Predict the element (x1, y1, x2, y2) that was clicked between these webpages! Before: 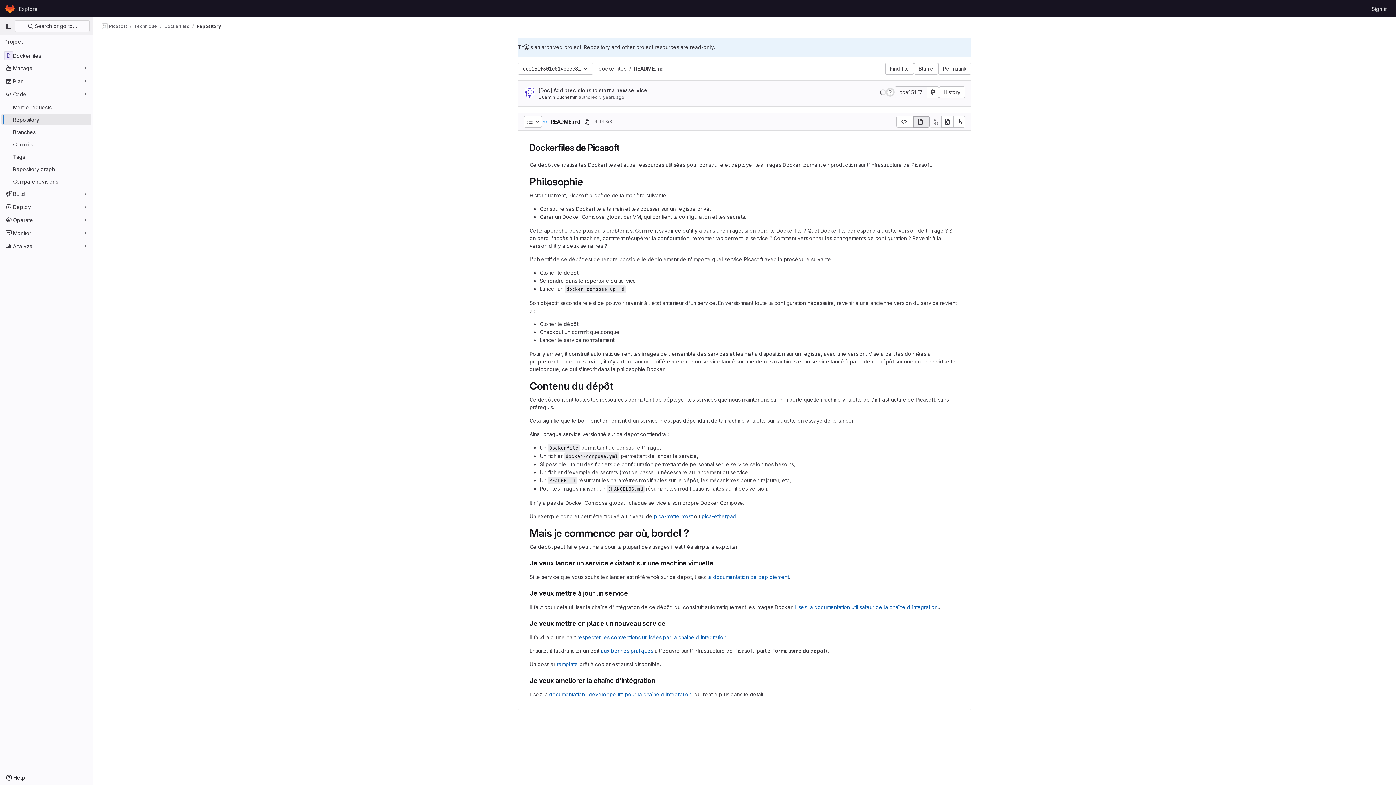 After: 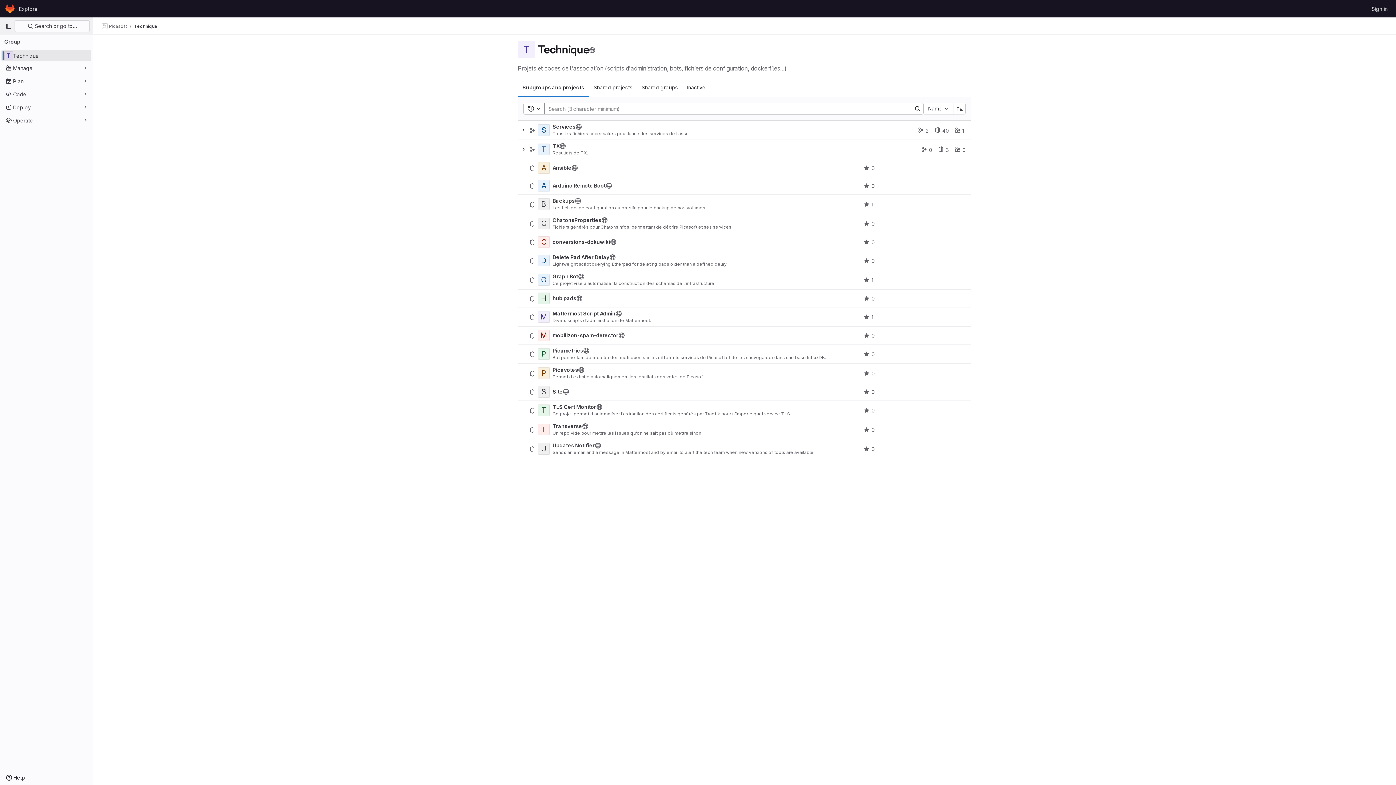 Action: label: Technique bbox: (134, 23, 157, 29)